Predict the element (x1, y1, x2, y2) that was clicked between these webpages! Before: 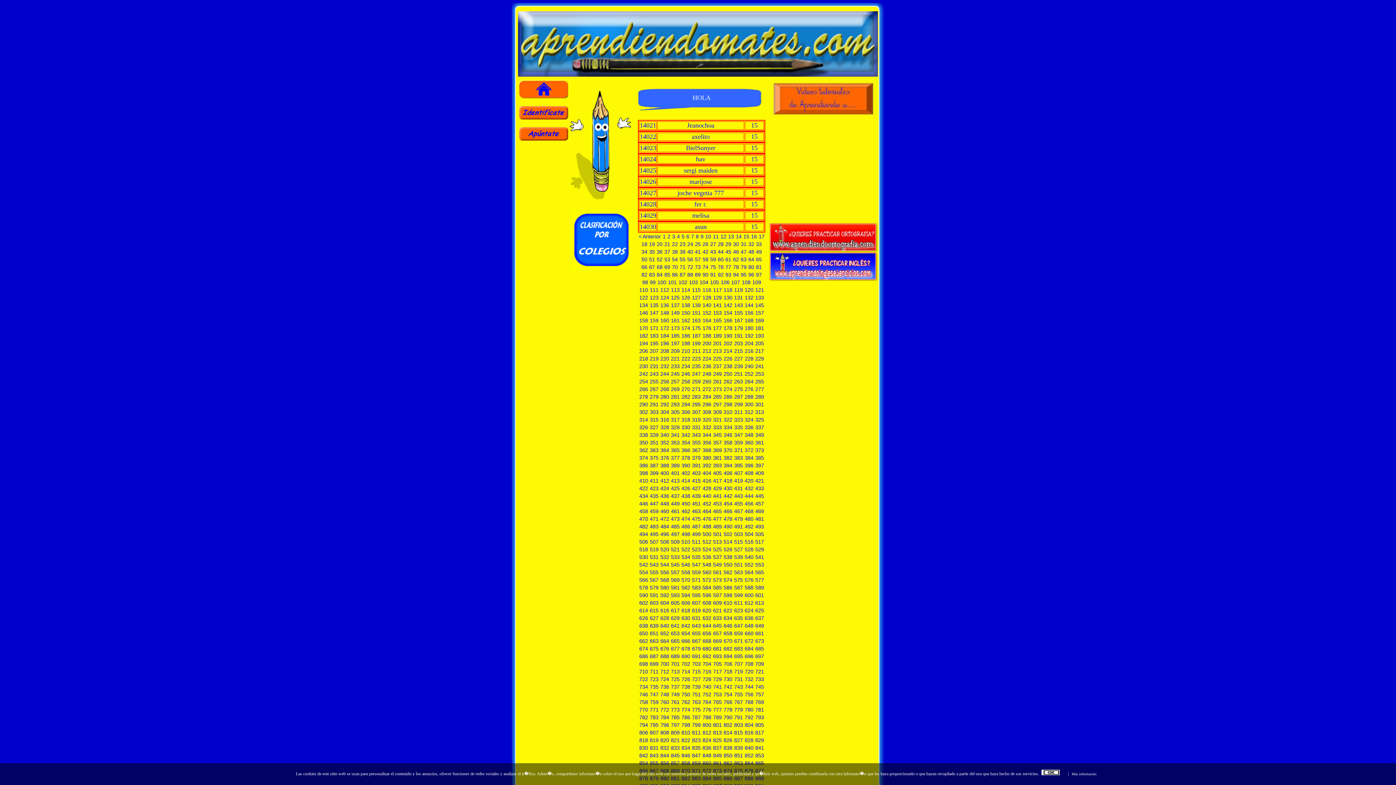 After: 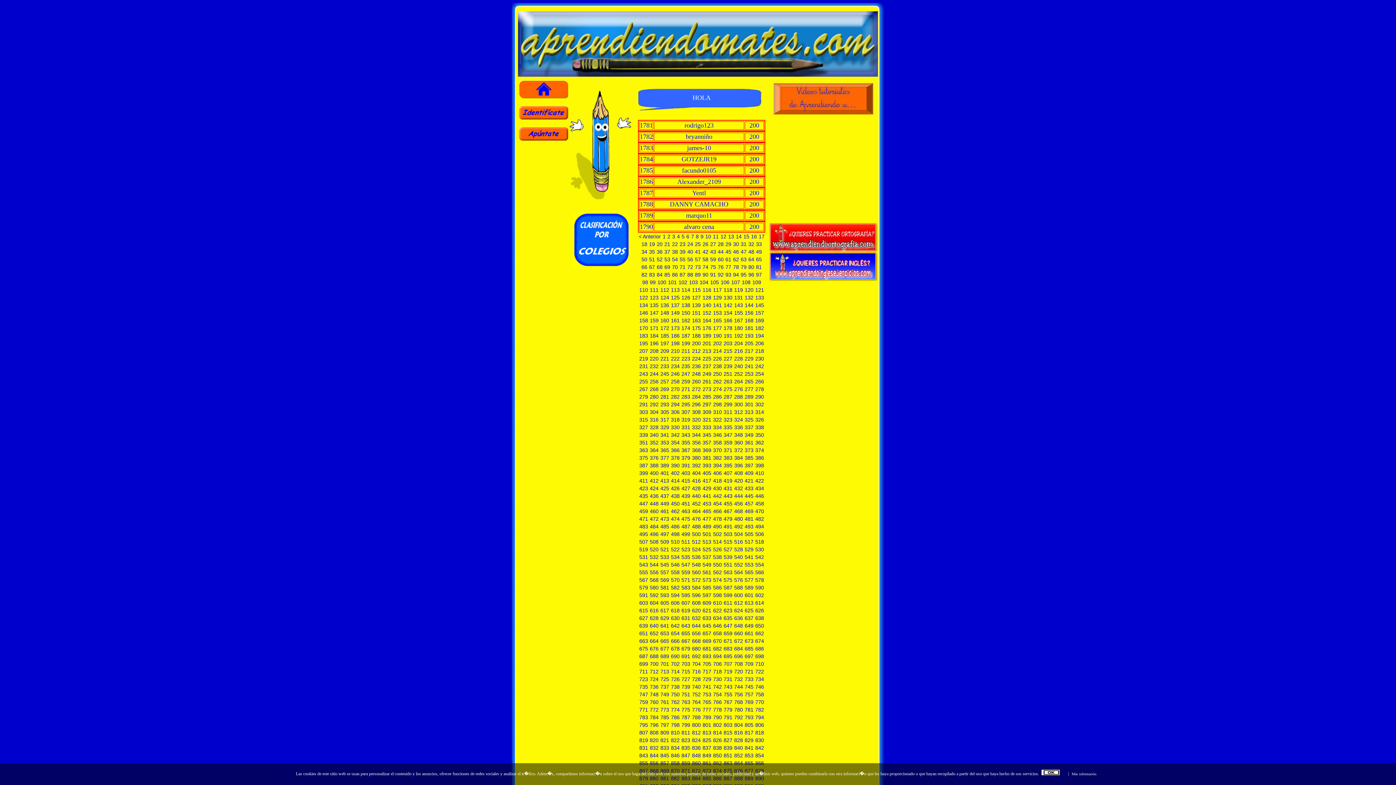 Action: bbox: (734, 325, 743, 331) label: 179